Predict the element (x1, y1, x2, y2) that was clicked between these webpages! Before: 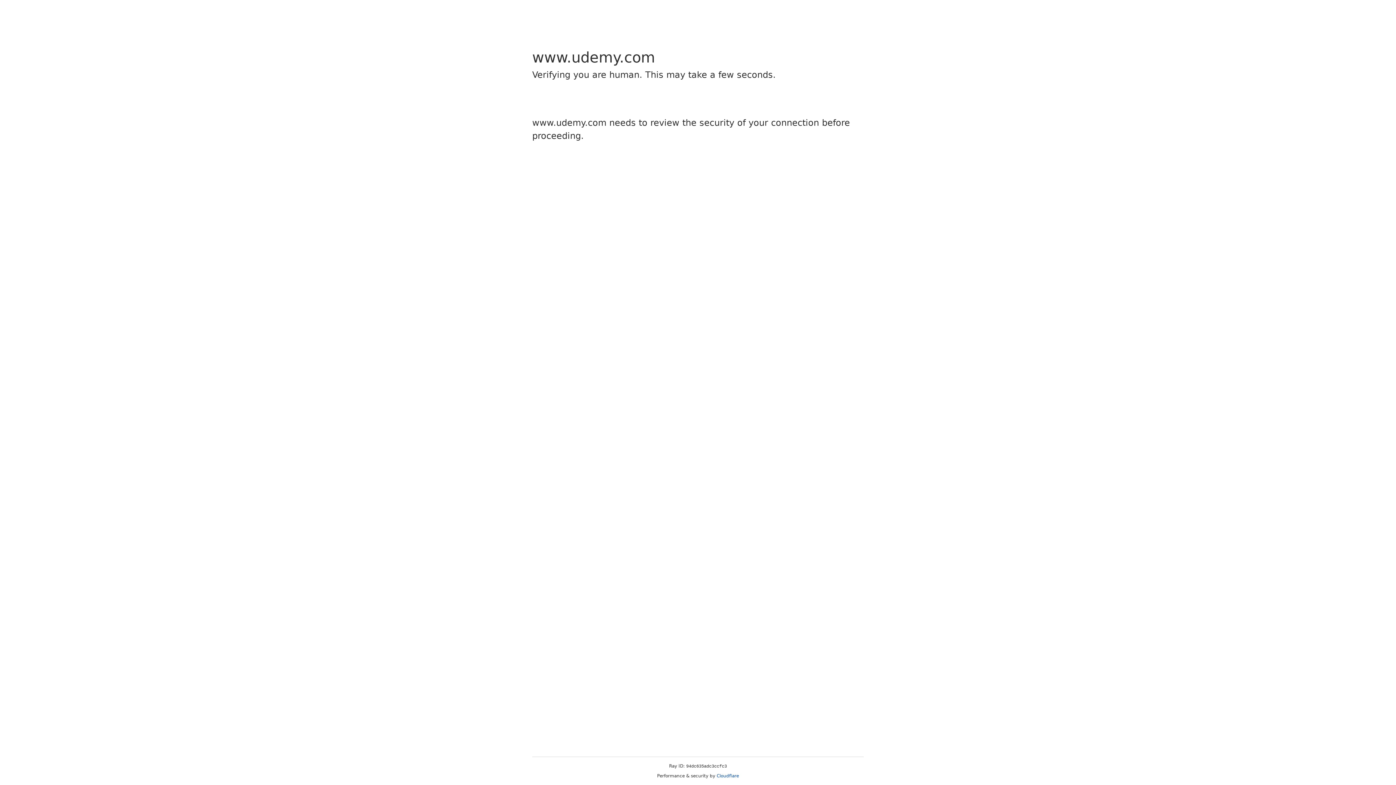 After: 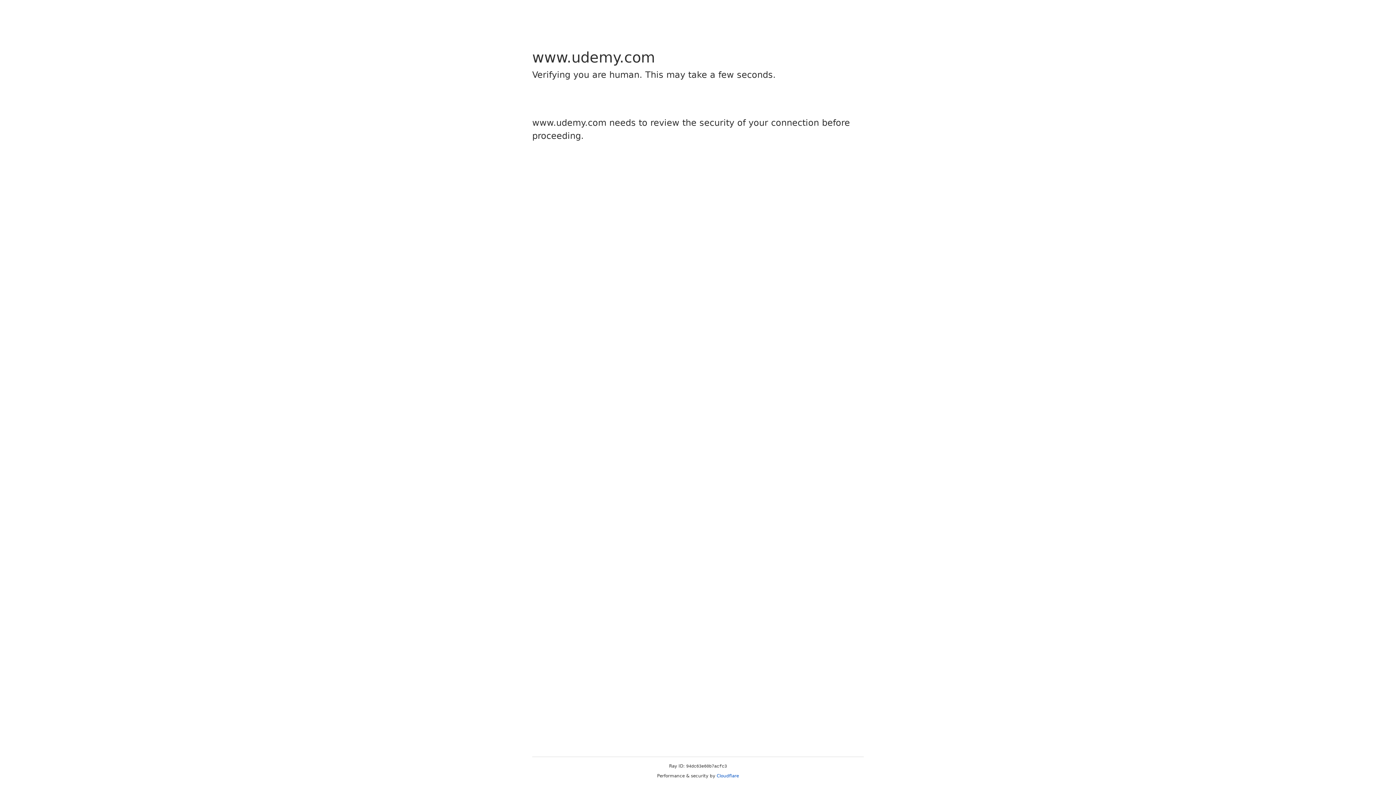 Action: bbox: (716, 773, 739, 778) label: Cloudflare